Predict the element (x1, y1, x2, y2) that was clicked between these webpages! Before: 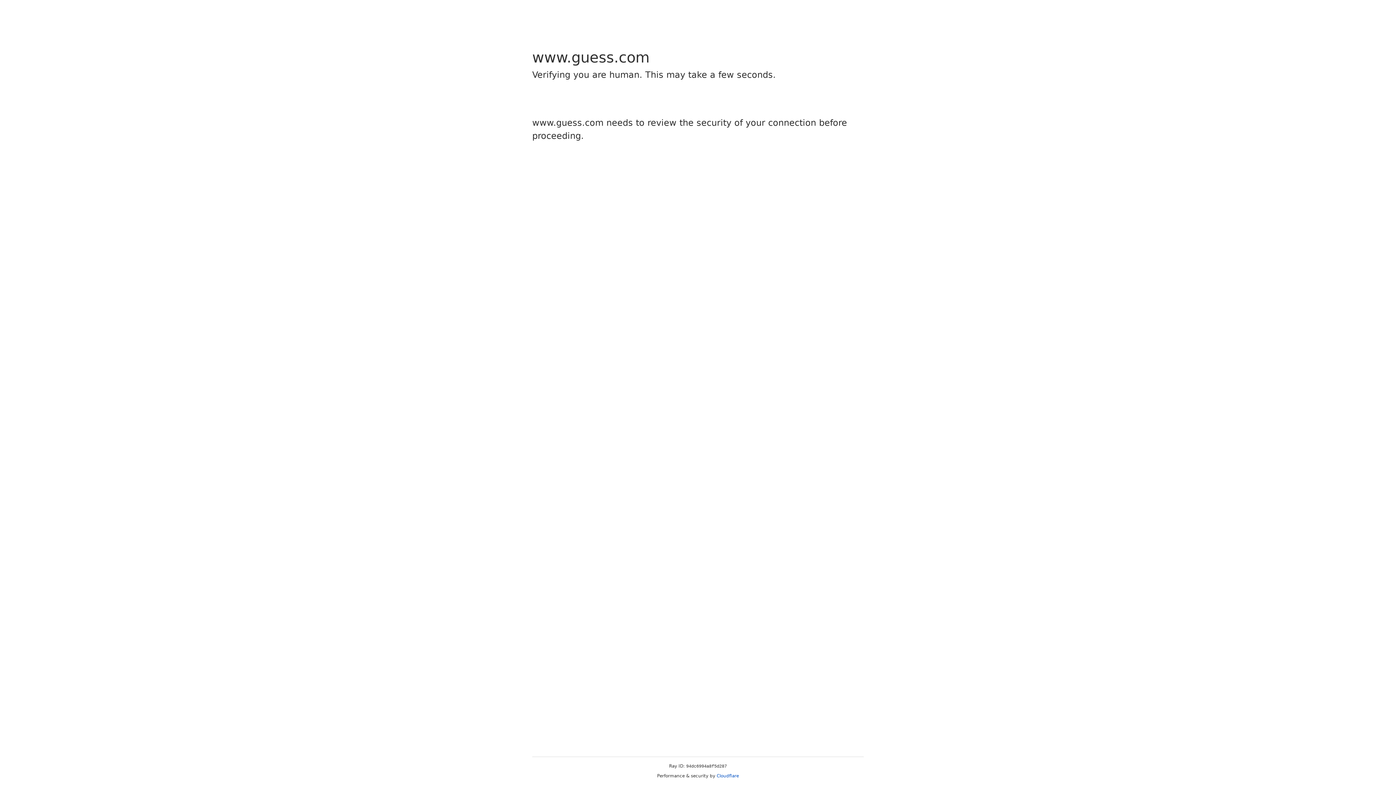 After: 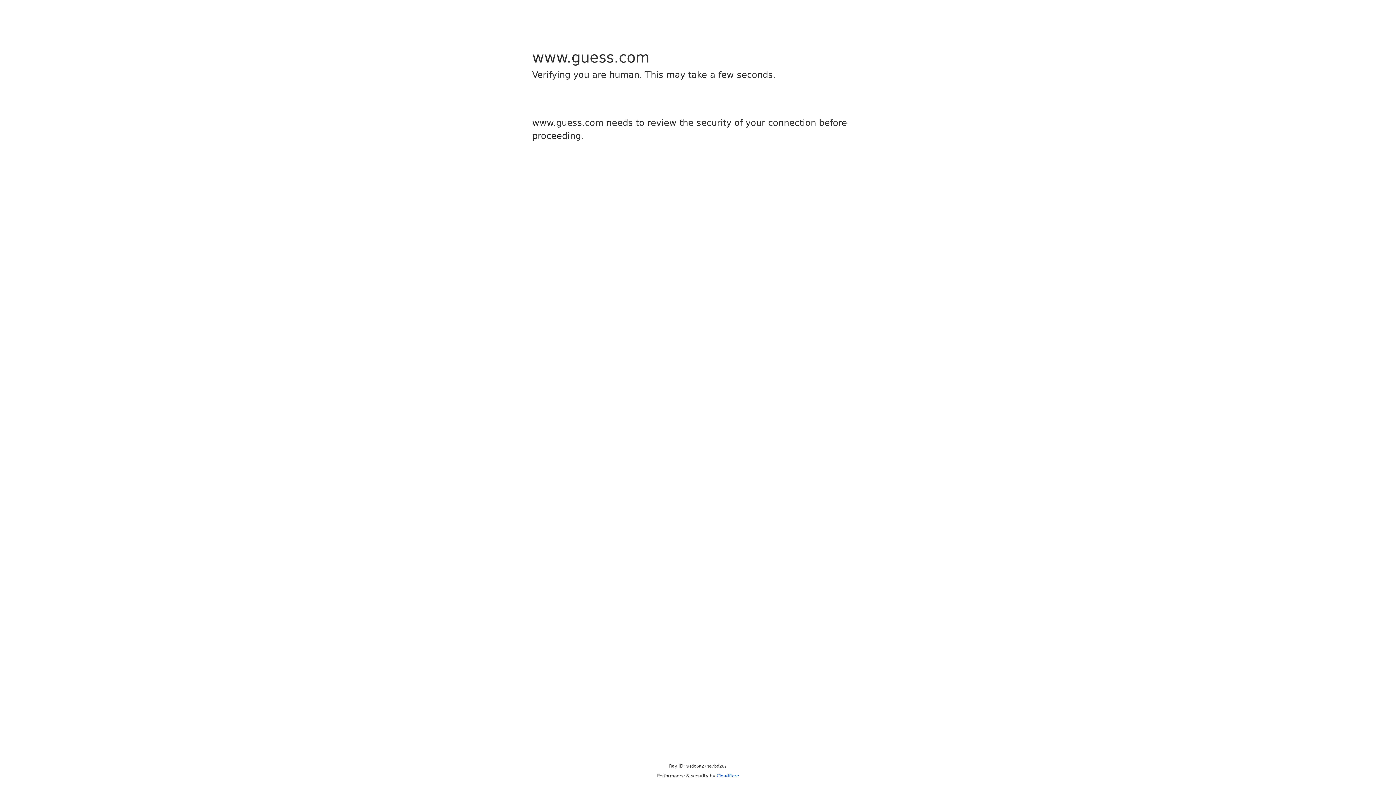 Action: label: Cloudflare bbox: (716, 773, 739, 778)